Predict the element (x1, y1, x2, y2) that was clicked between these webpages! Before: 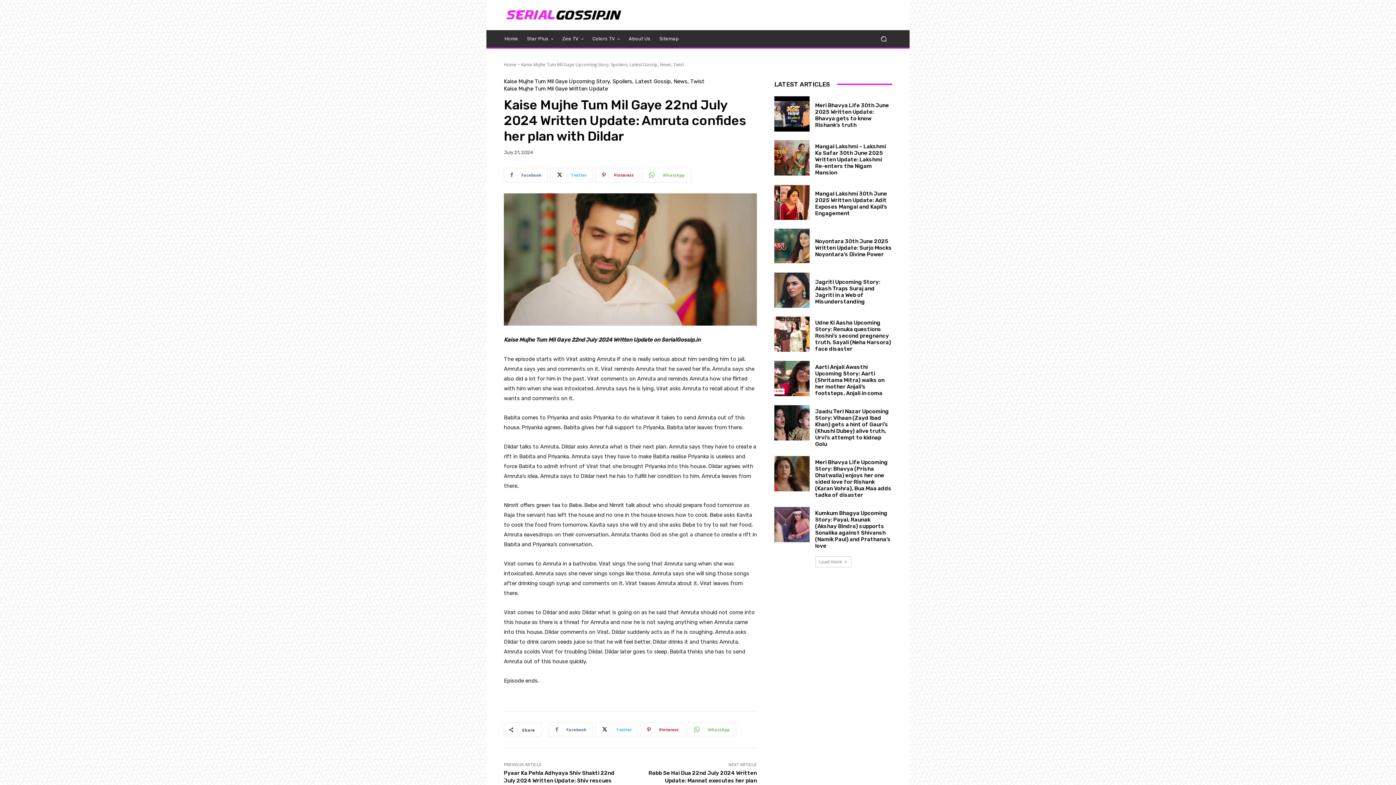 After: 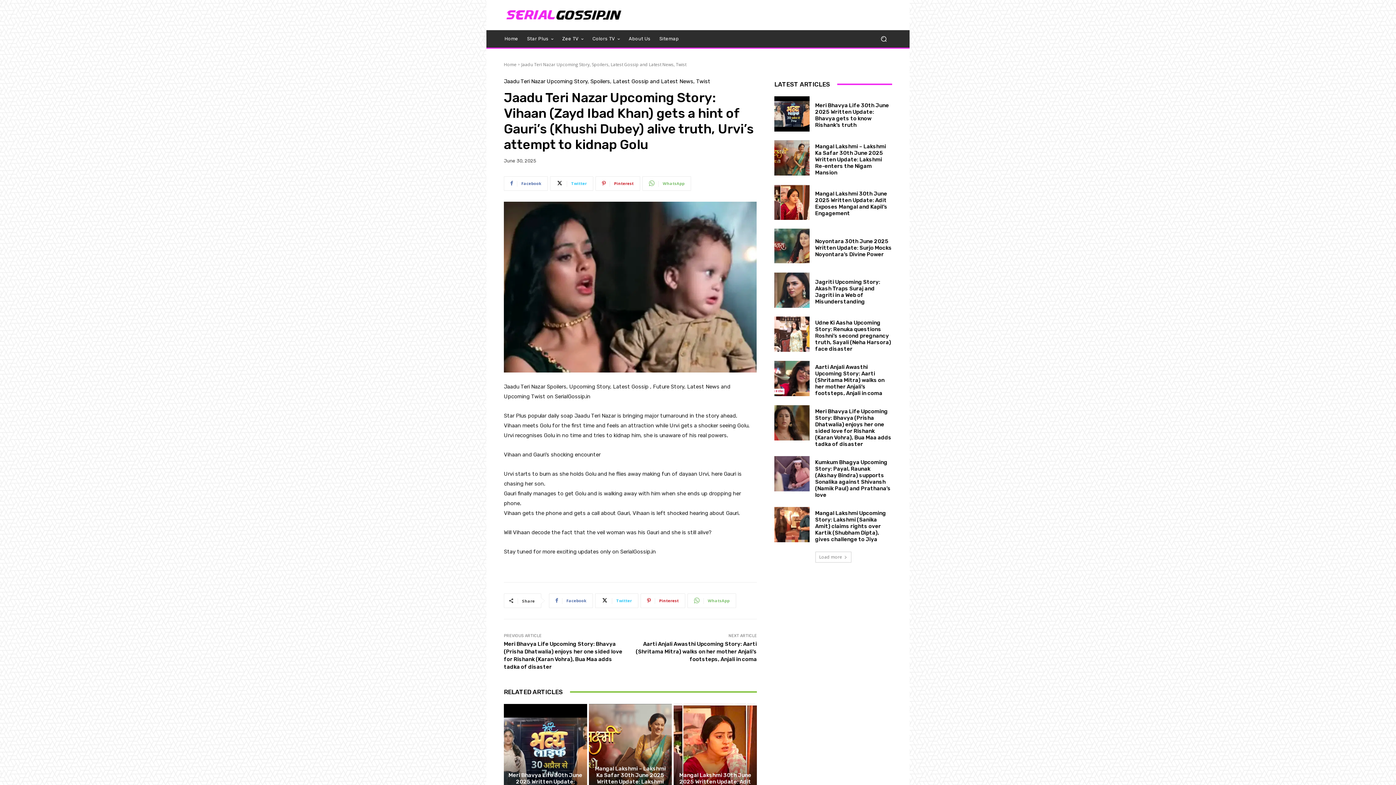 Action: bbox: (774, 405, 809, 440)